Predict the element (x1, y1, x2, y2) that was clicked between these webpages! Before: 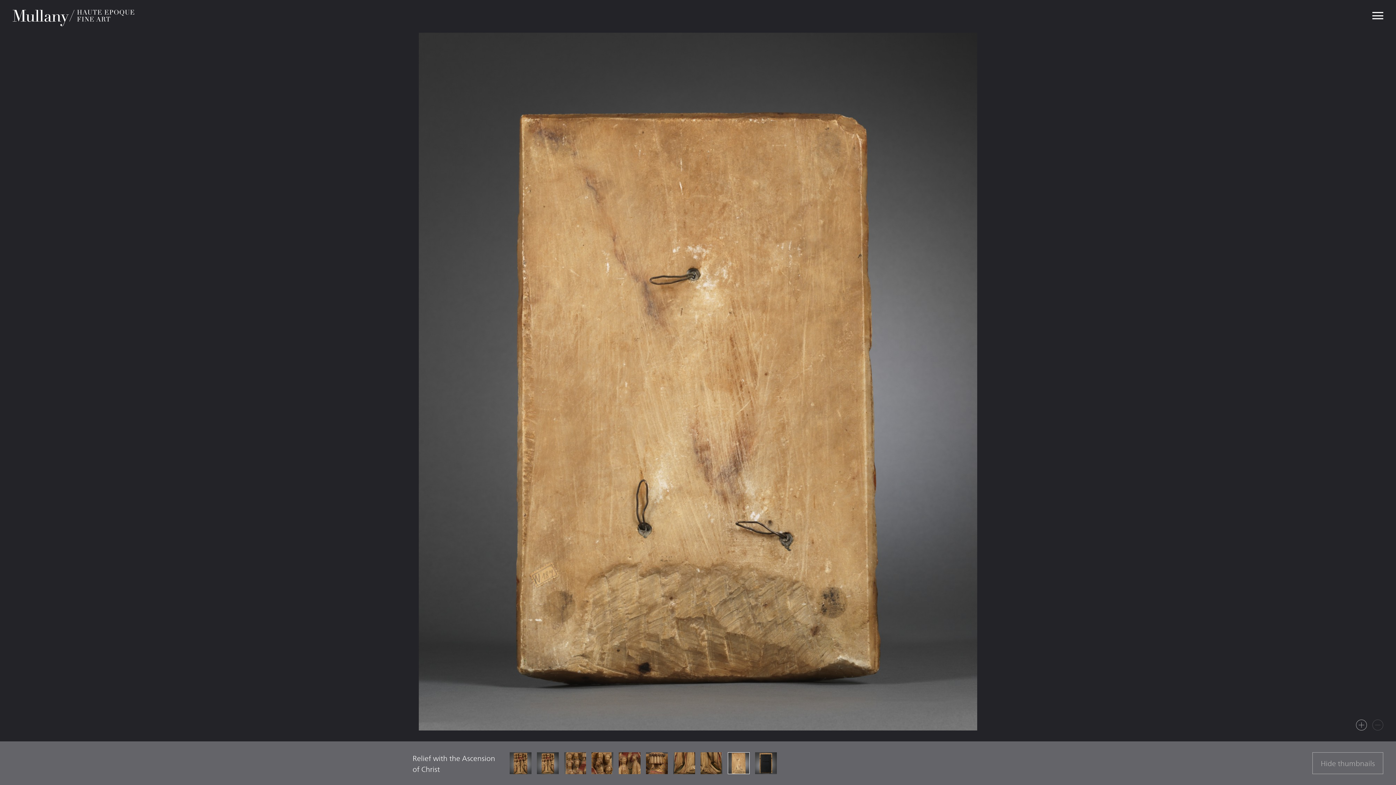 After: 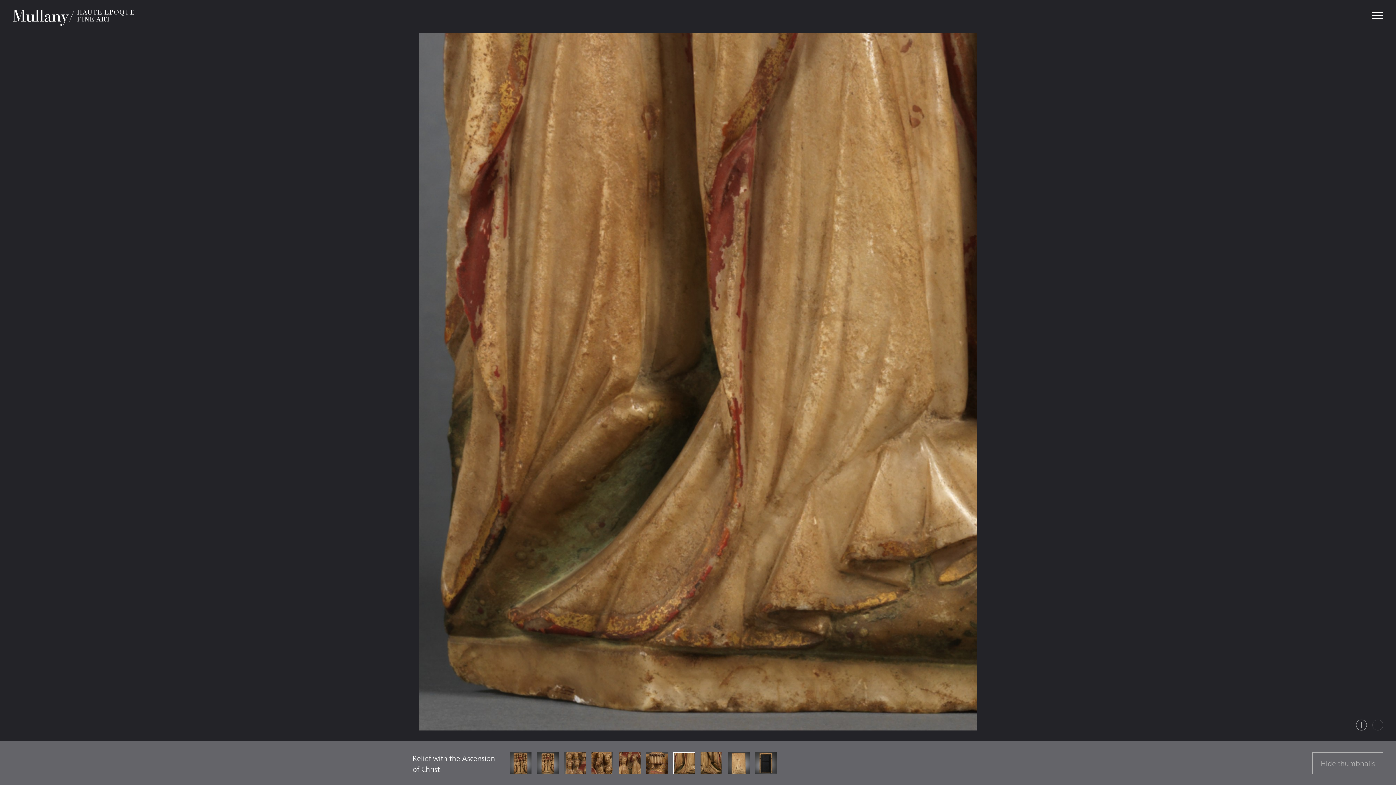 Action: bbox: (673, 752, 695, 774)